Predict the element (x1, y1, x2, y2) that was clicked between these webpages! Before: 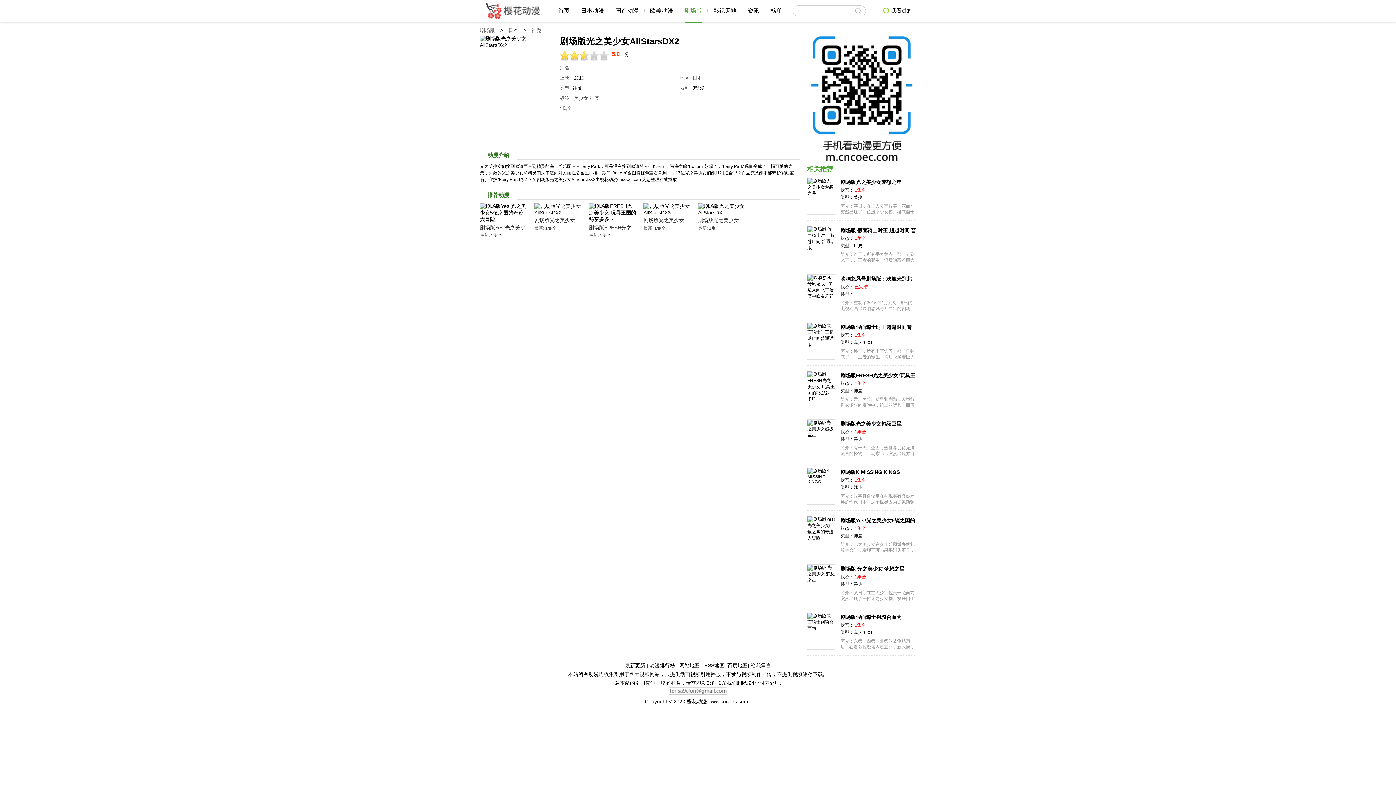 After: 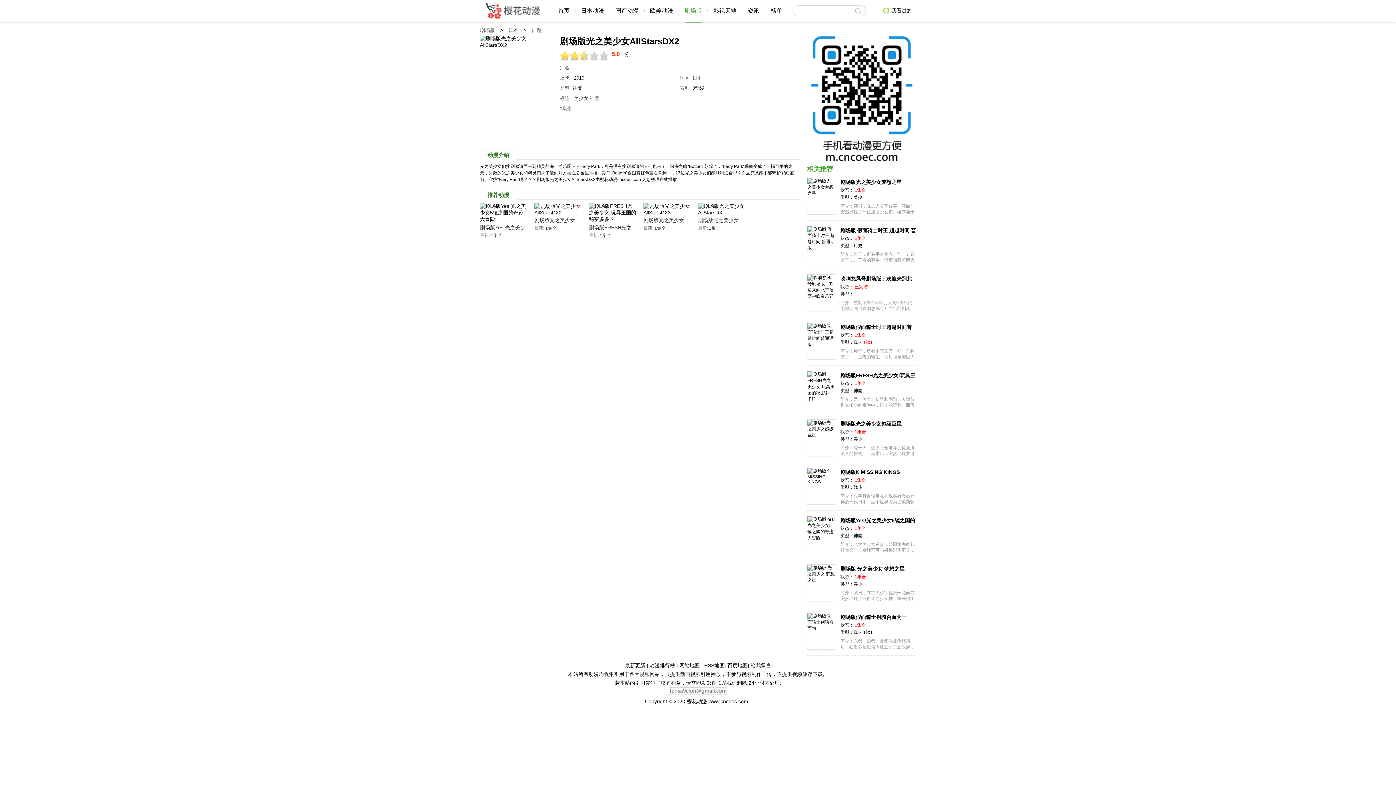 Action: bbox: (863, 340, 872, 345) label: 科幻